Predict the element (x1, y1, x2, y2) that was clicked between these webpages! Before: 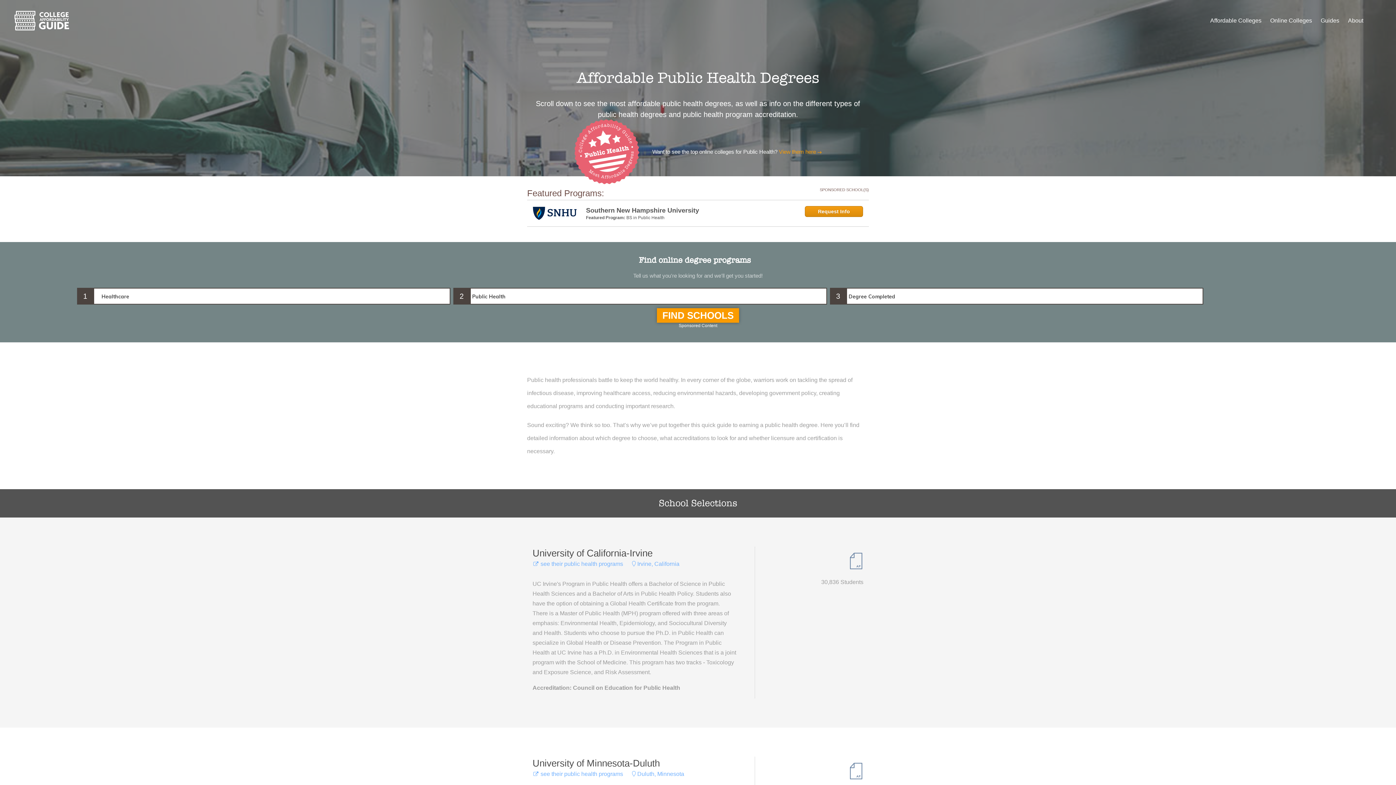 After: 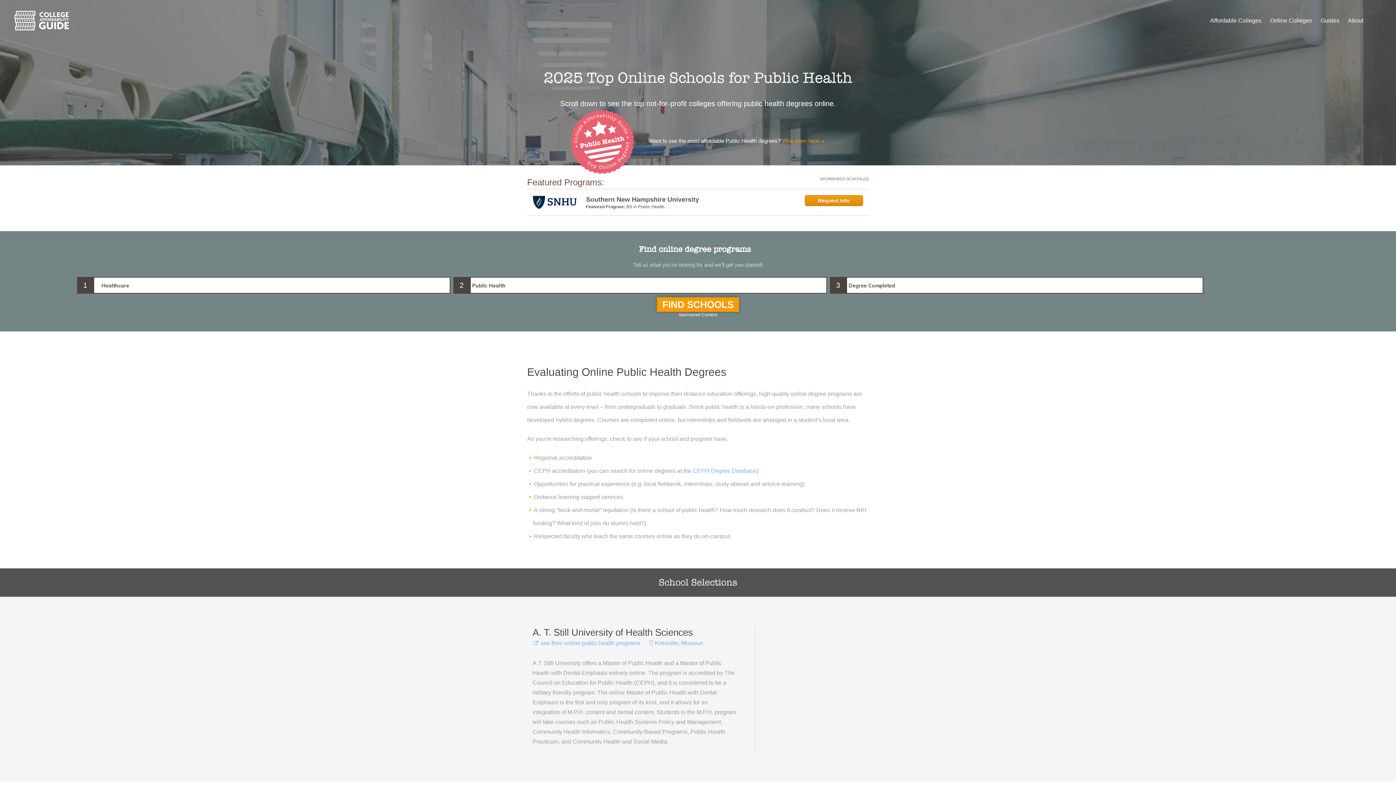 Action: label: View them here bbox: (779, 148, 821, 154)